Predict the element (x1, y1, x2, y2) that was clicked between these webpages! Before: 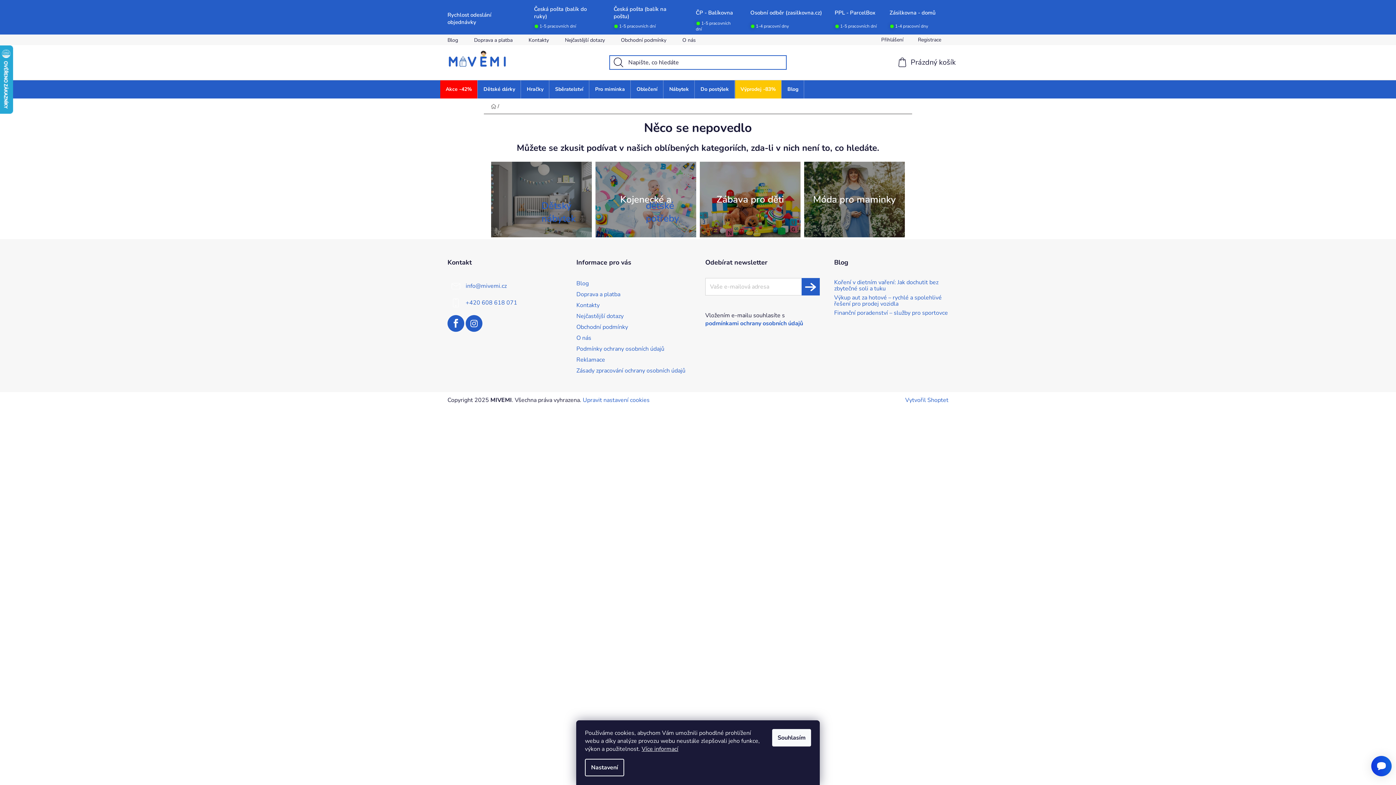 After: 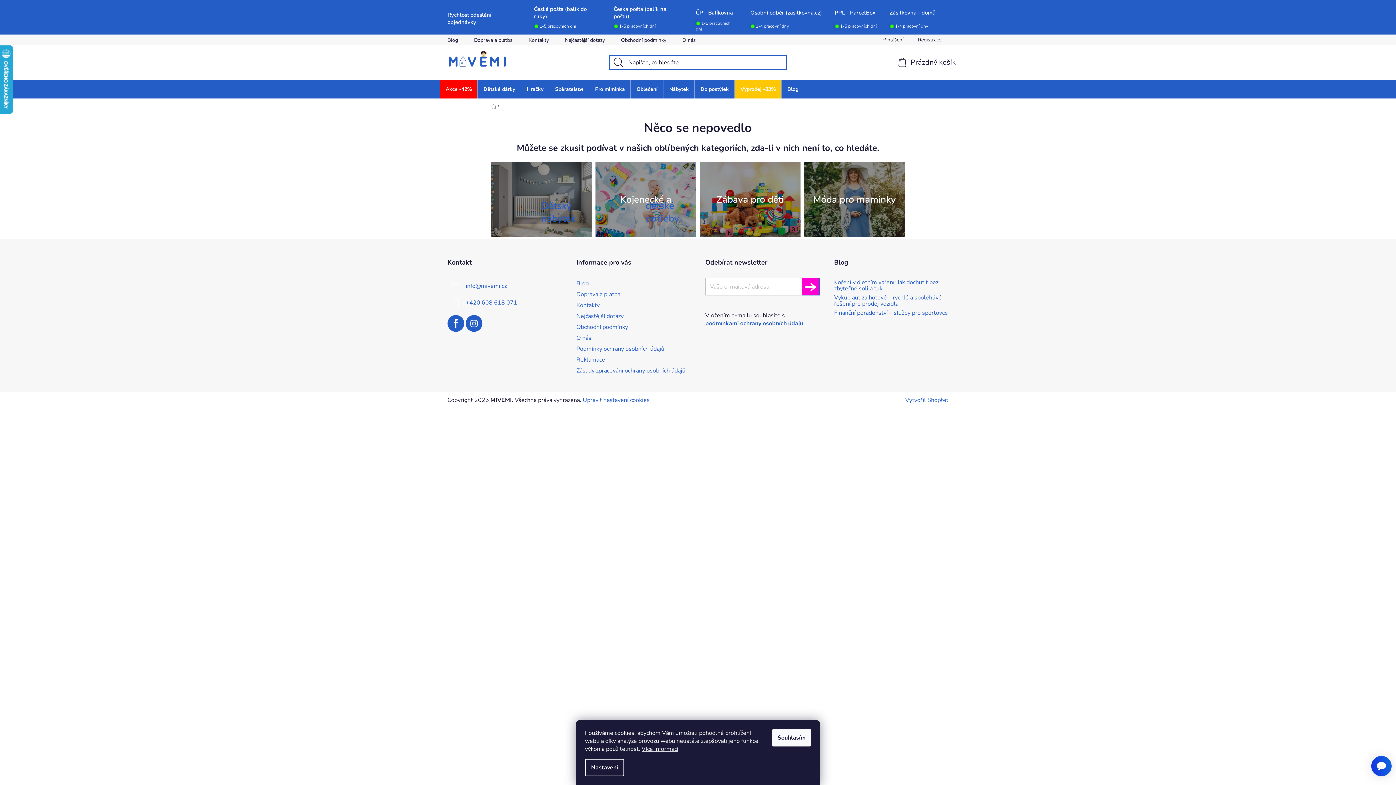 Action: label: Přihlásit se bbox: (801, 278, 819, 295)